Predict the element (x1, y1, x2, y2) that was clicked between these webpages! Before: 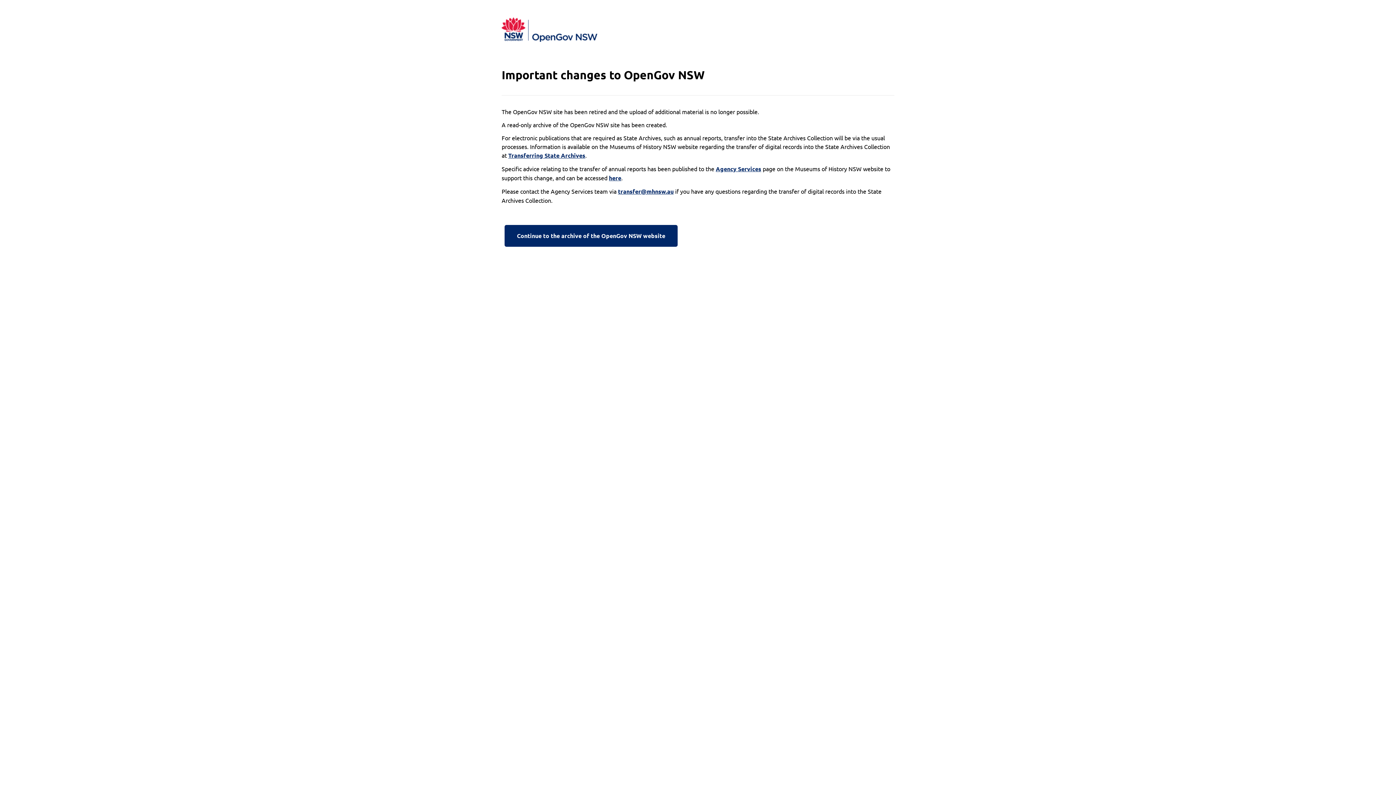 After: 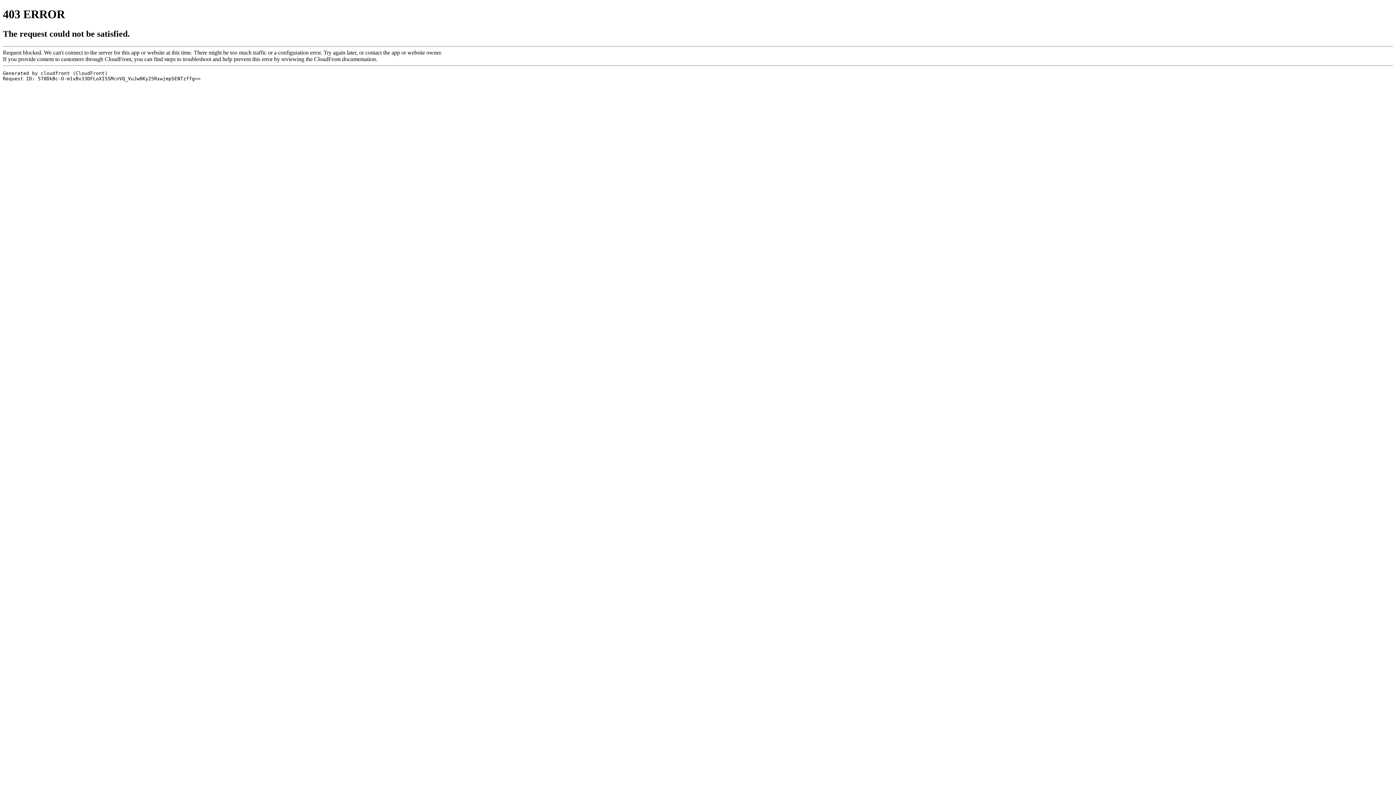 Action: bbox: (609, 173, 621, 182) label: here